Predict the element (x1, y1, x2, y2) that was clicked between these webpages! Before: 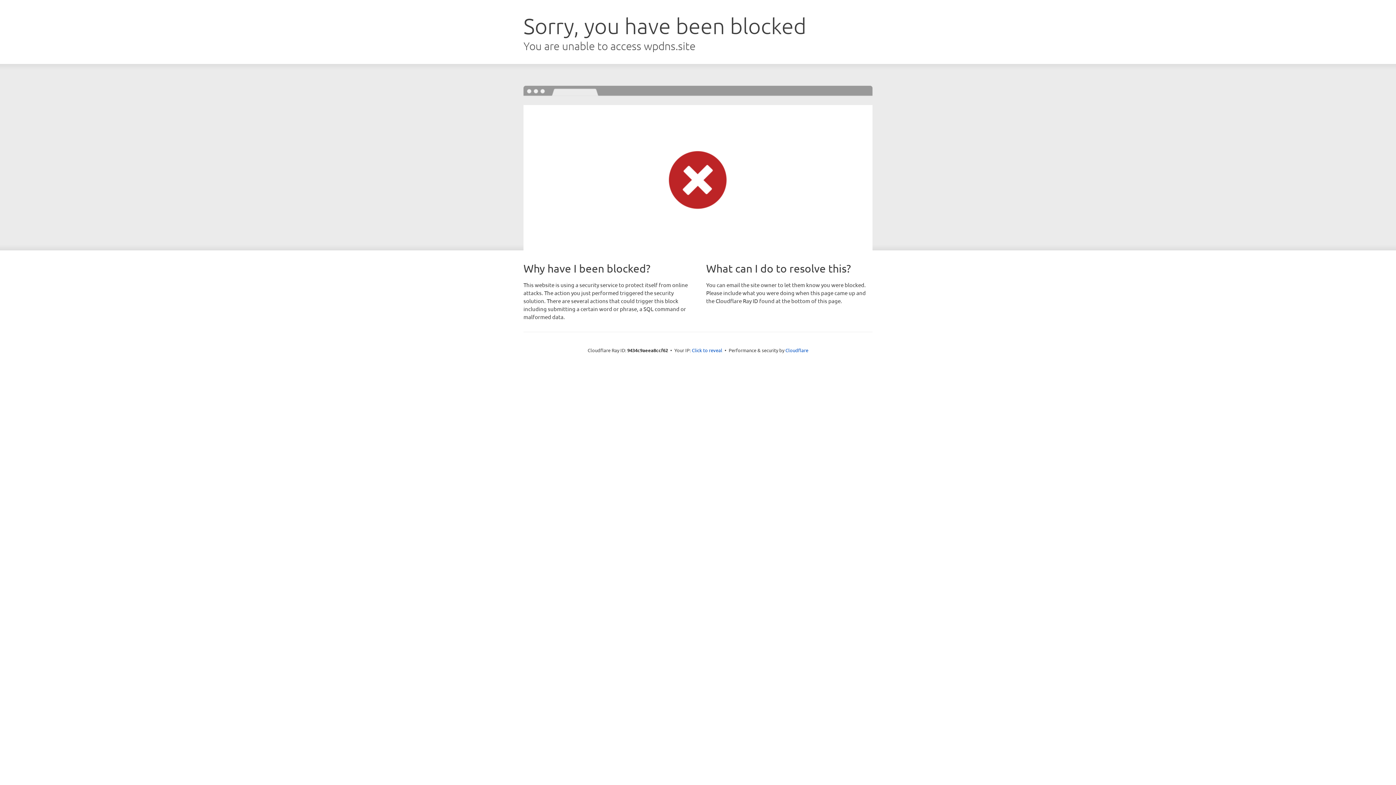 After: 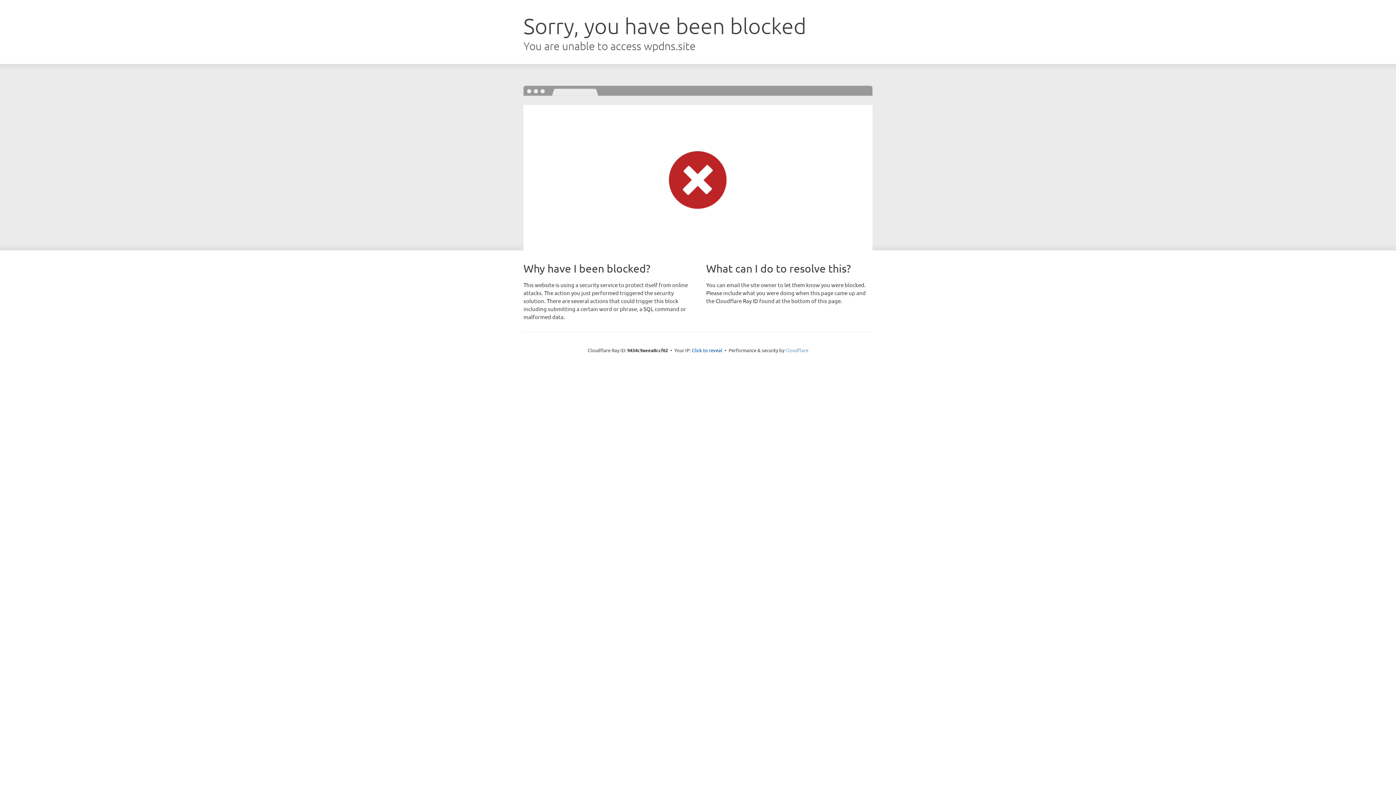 Action: bbox: (785, 347, 808, 353) label: Cloudflare